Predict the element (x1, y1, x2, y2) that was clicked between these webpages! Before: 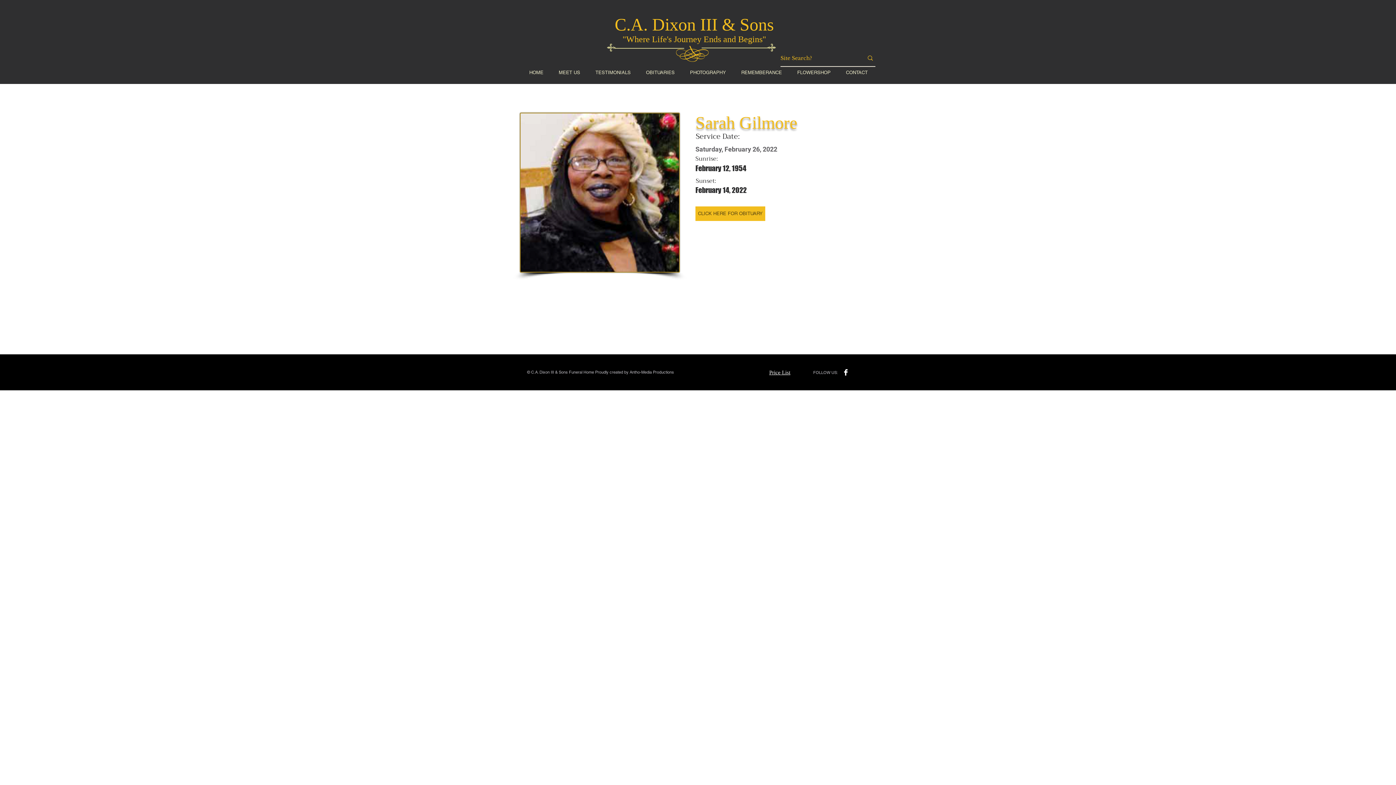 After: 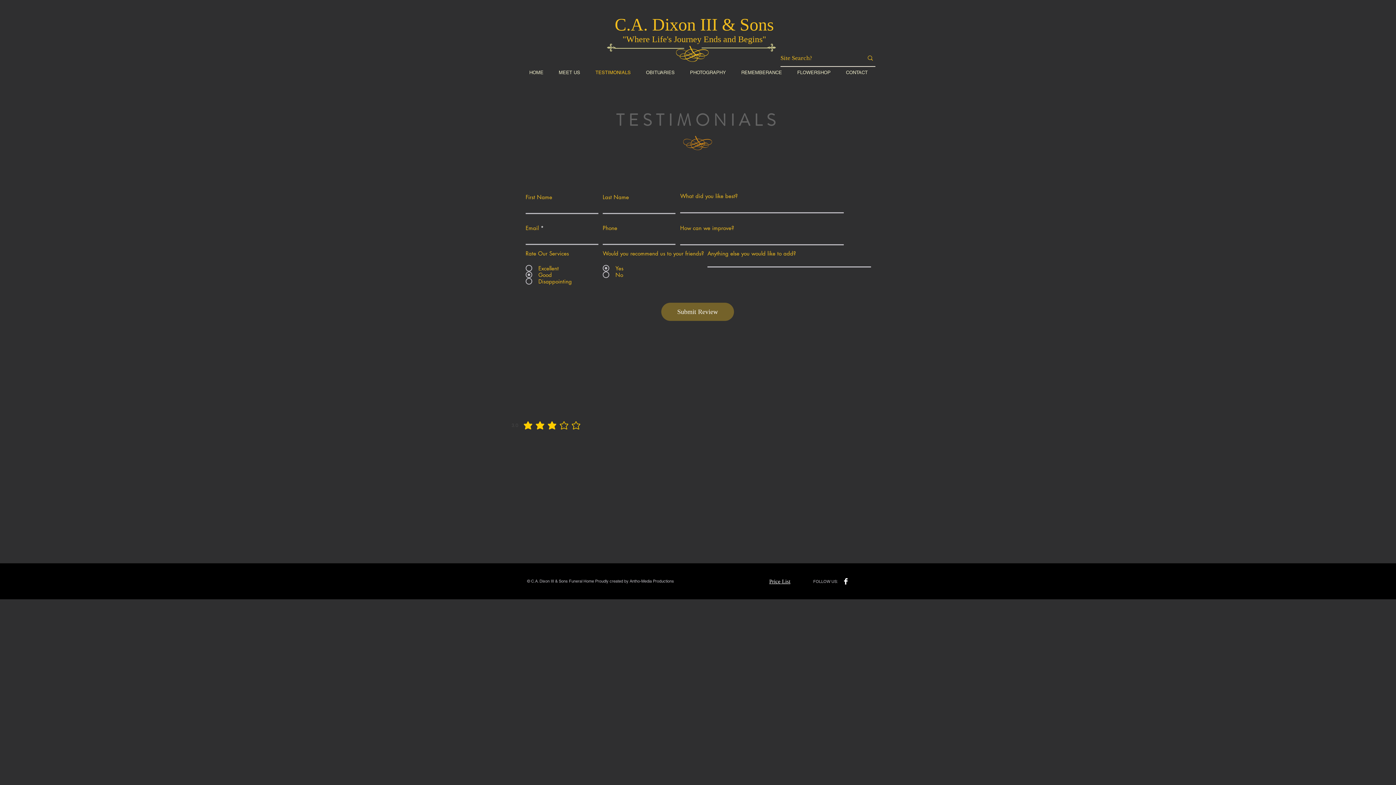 Action: bbox: (588, 68, 638, 77) label: TESTIMONIALS